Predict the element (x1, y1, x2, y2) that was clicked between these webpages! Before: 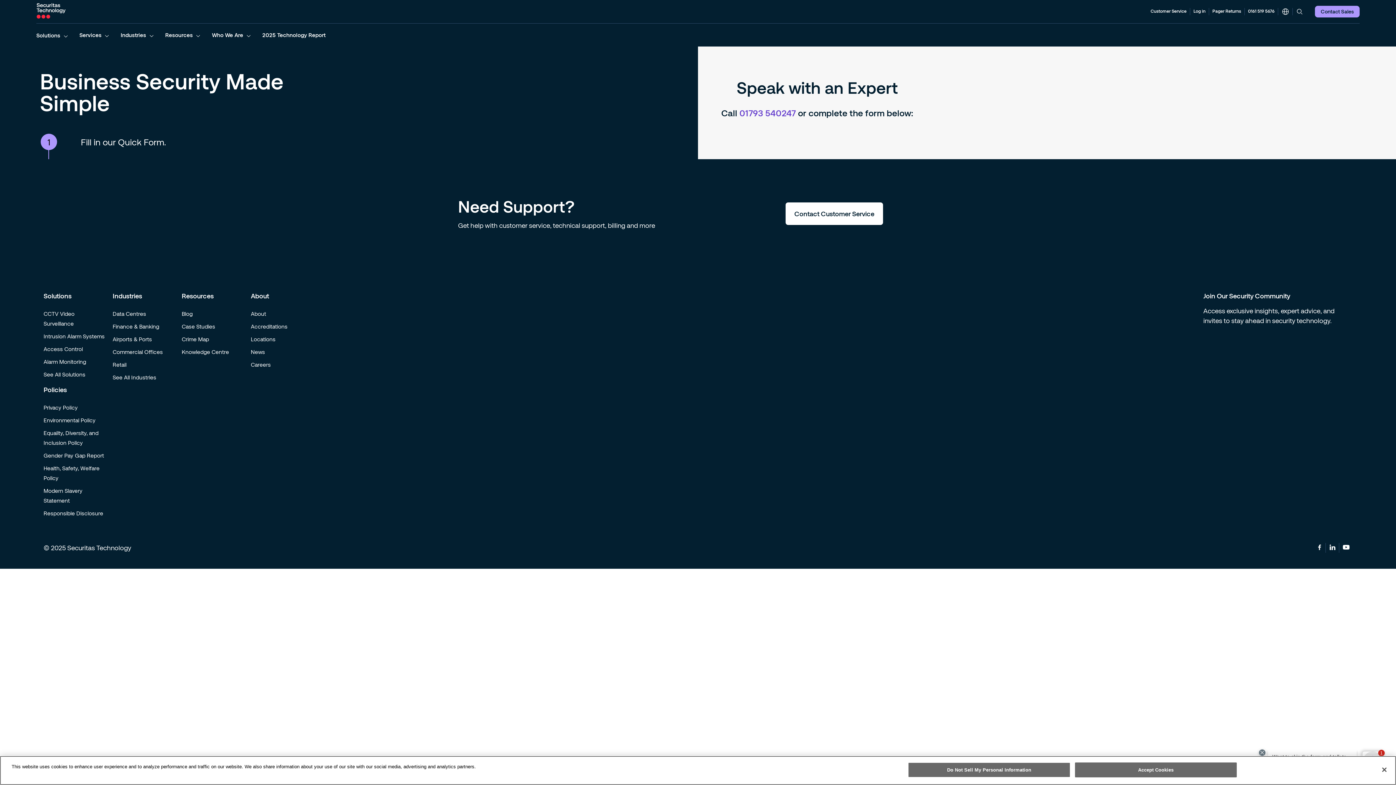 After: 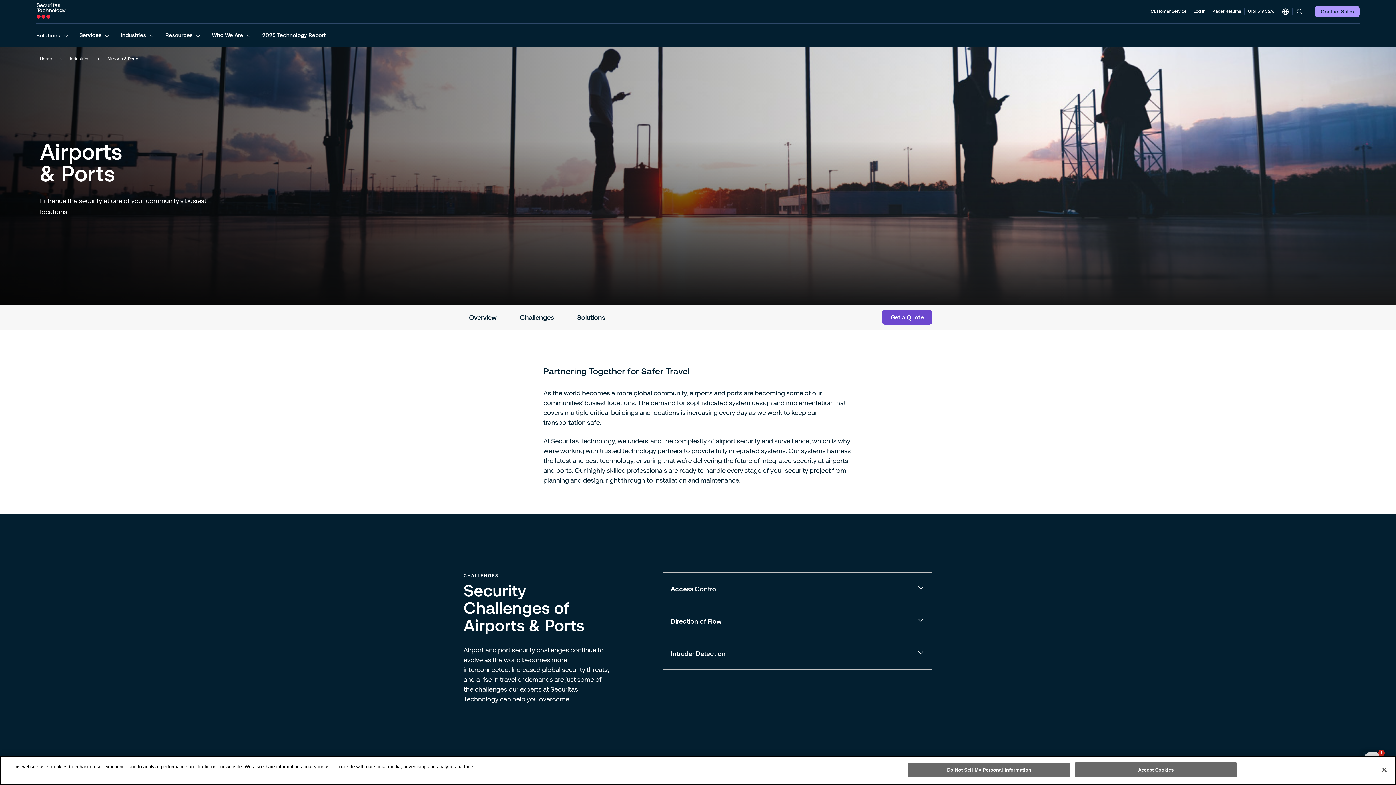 Action: bbox: (112, 334, 181, 344) label: Airports & Ports